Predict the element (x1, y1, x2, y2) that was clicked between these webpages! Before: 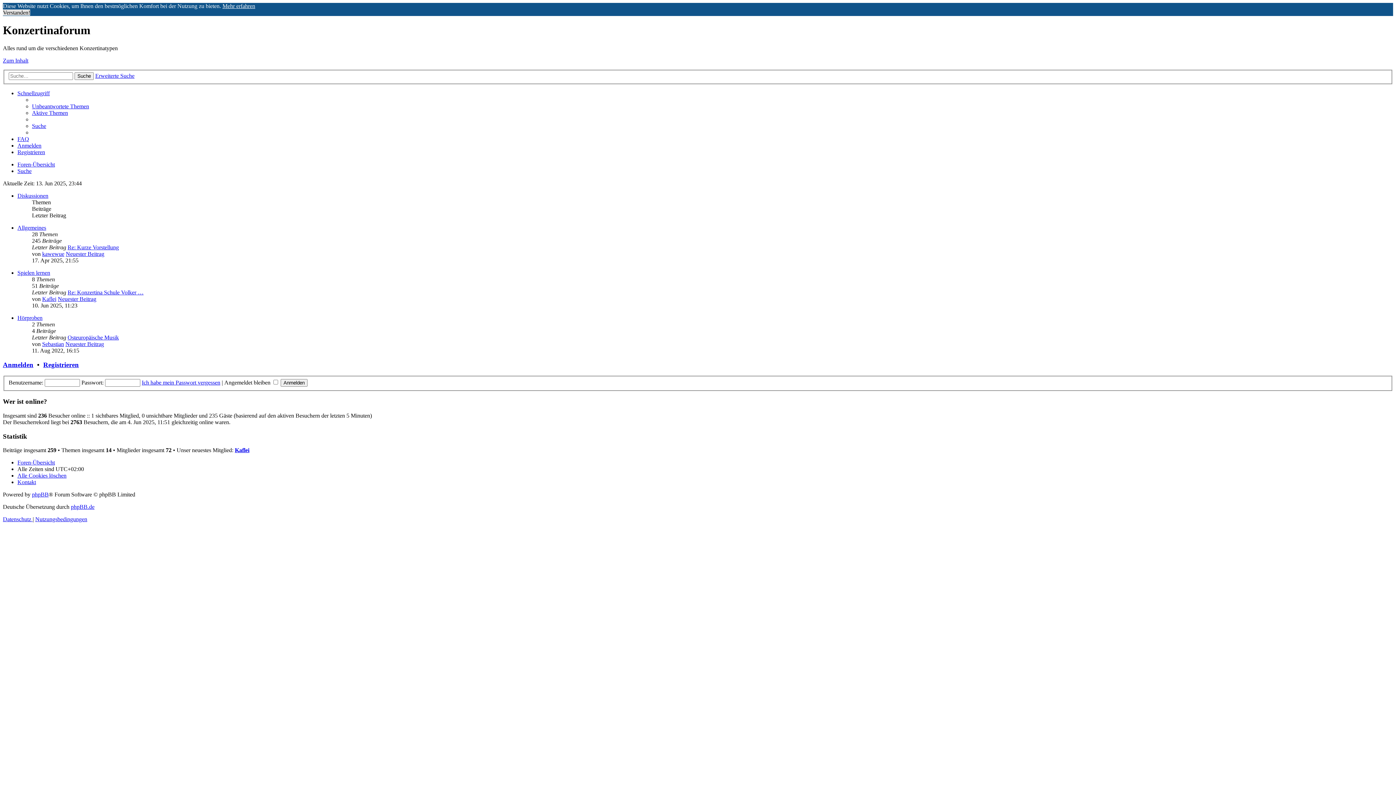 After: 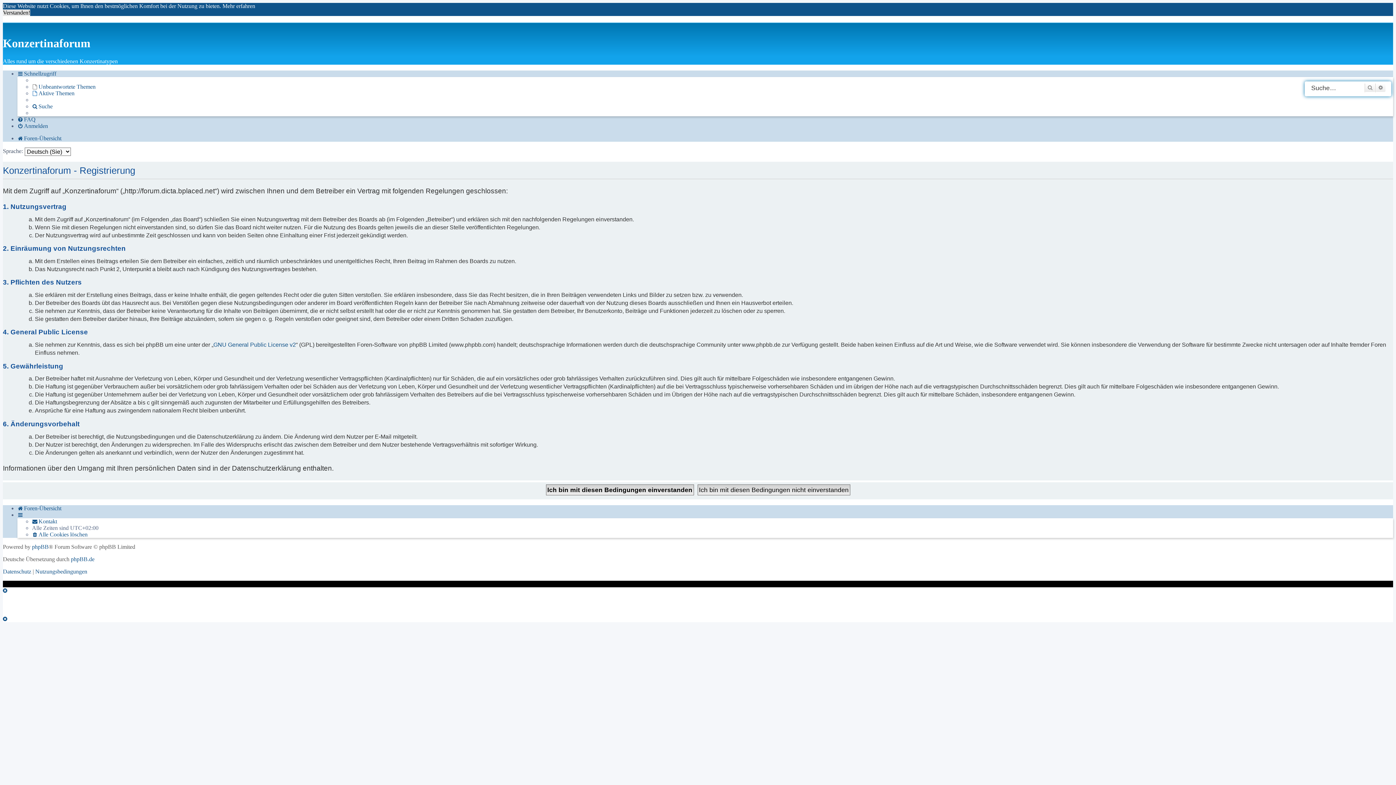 Action: label: Registrieren bbox: (17, 149, 45, 155)